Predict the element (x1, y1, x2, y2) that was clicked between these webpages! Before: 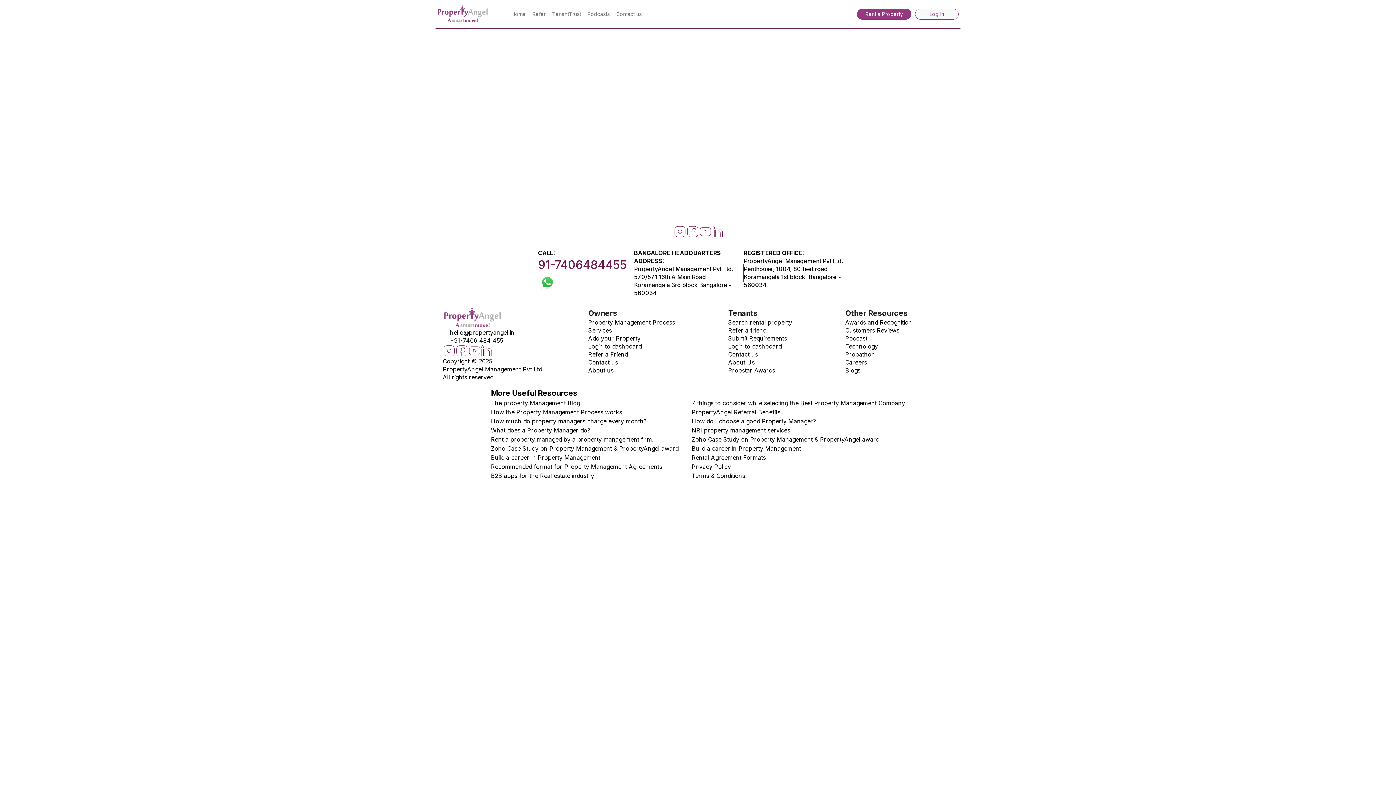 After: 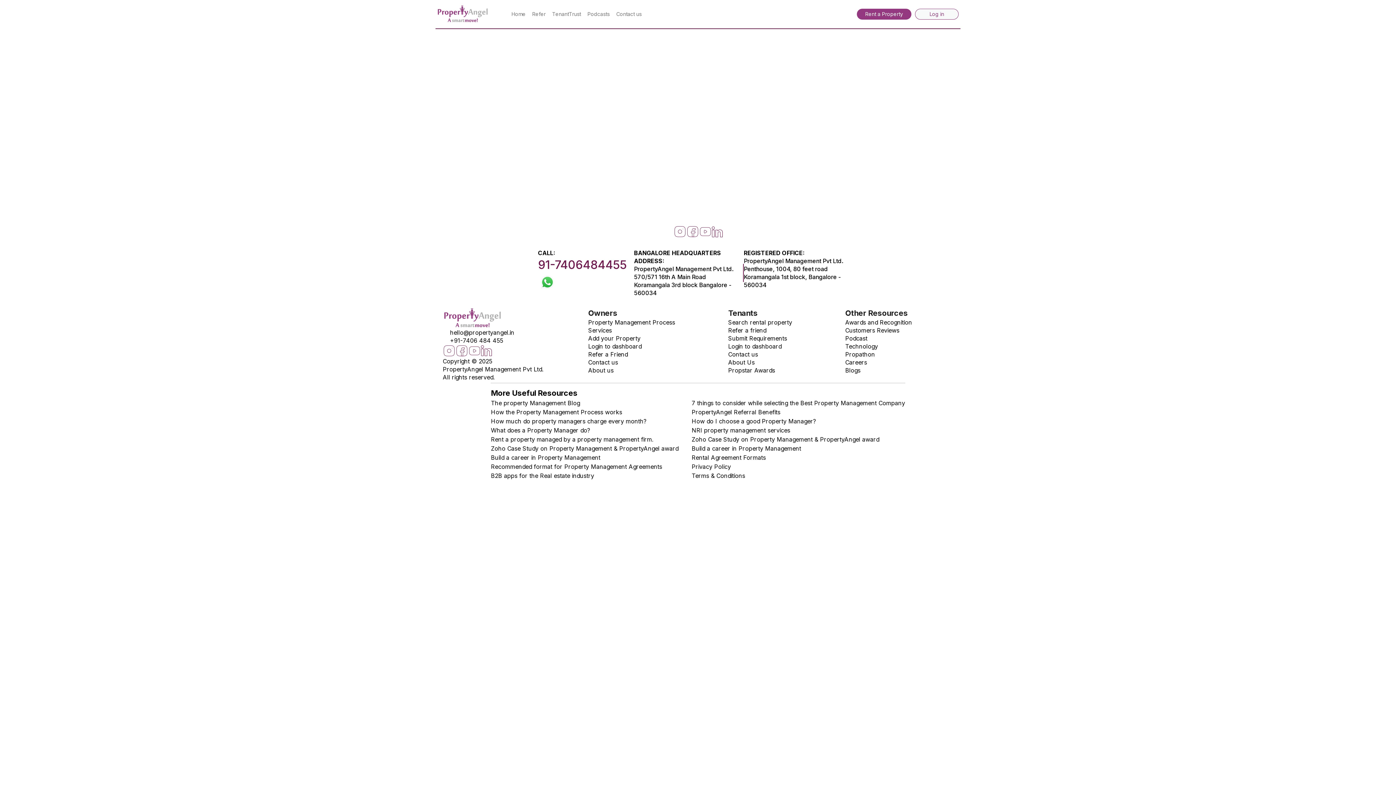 Action: bbox: (442, 329, 450, 335)